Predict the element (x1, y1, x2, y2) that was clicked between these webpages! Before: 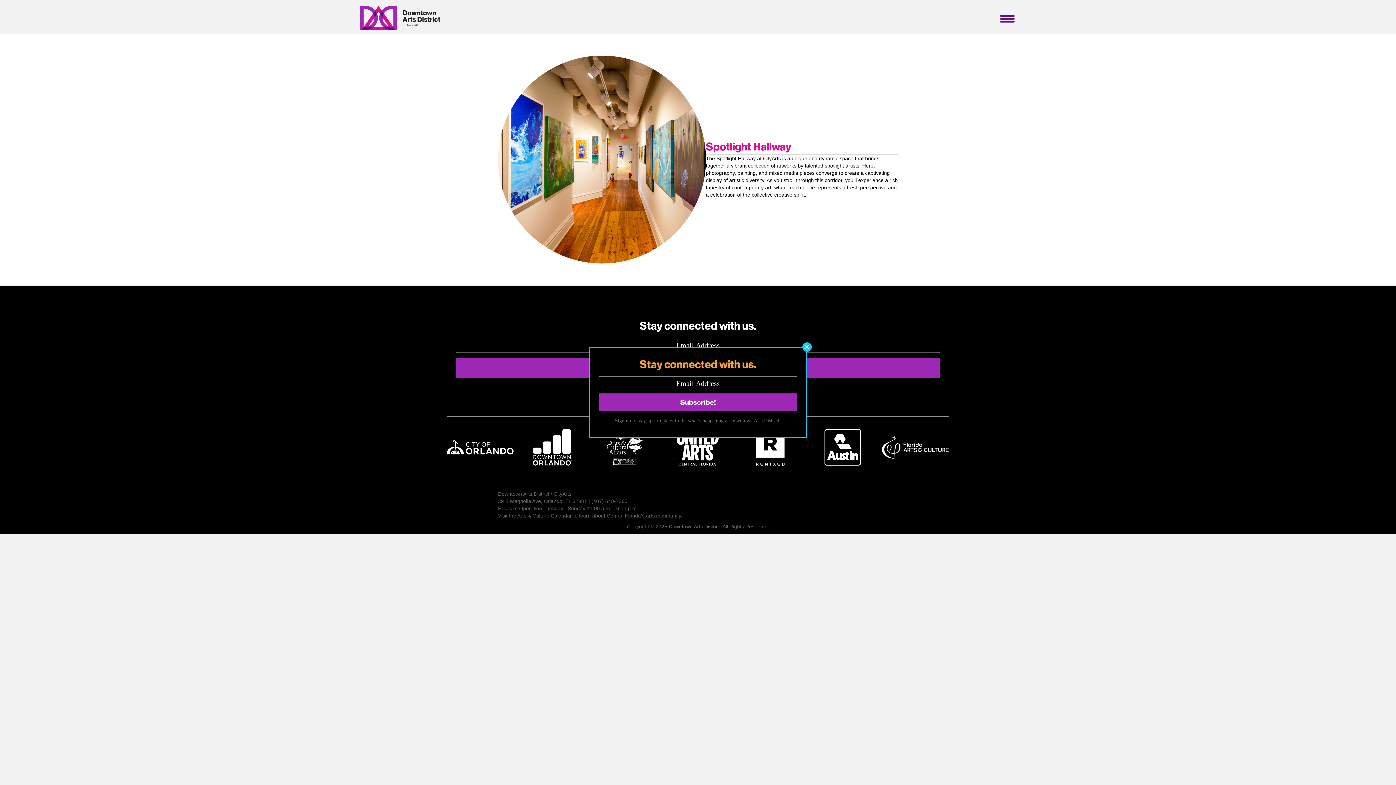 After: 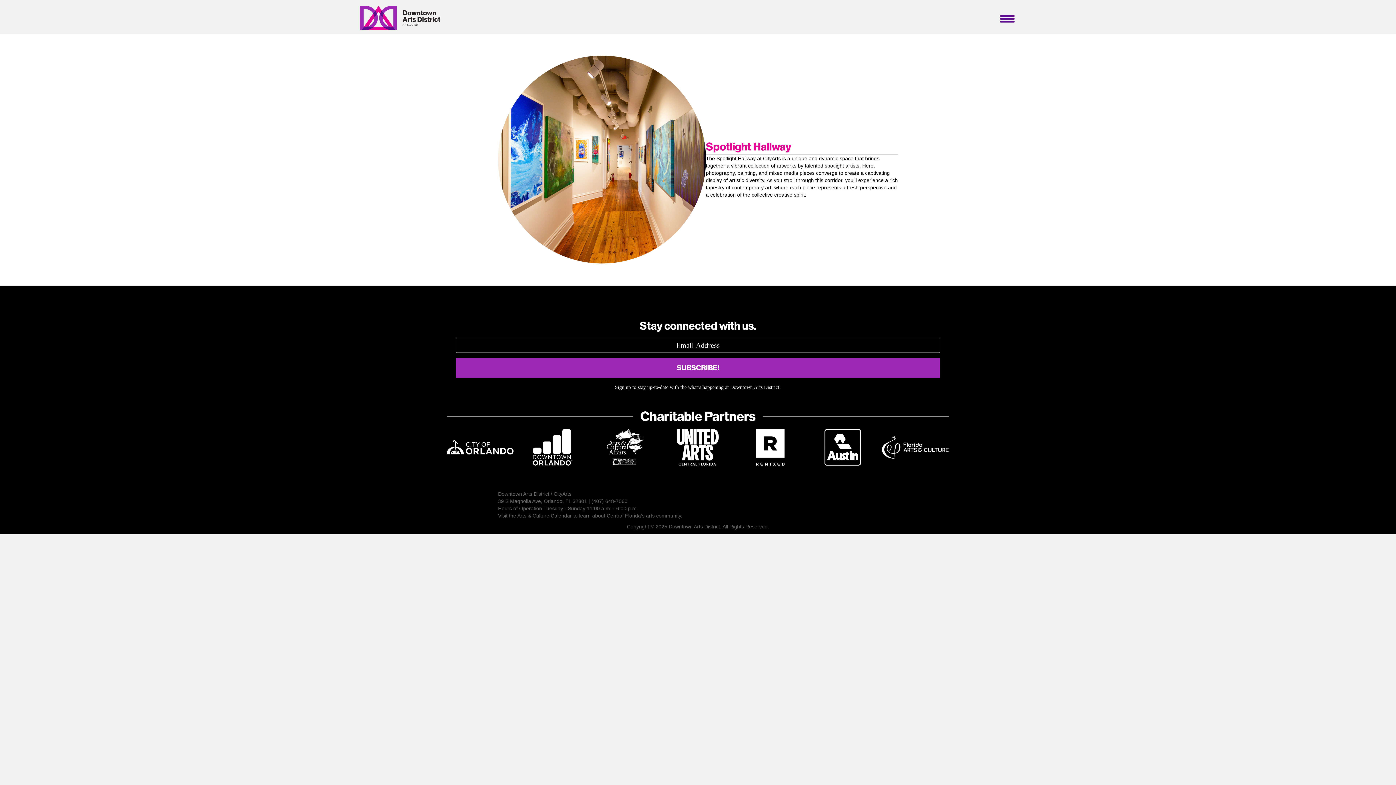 Action: label: Close bbox: (802, 342, 812, 351)